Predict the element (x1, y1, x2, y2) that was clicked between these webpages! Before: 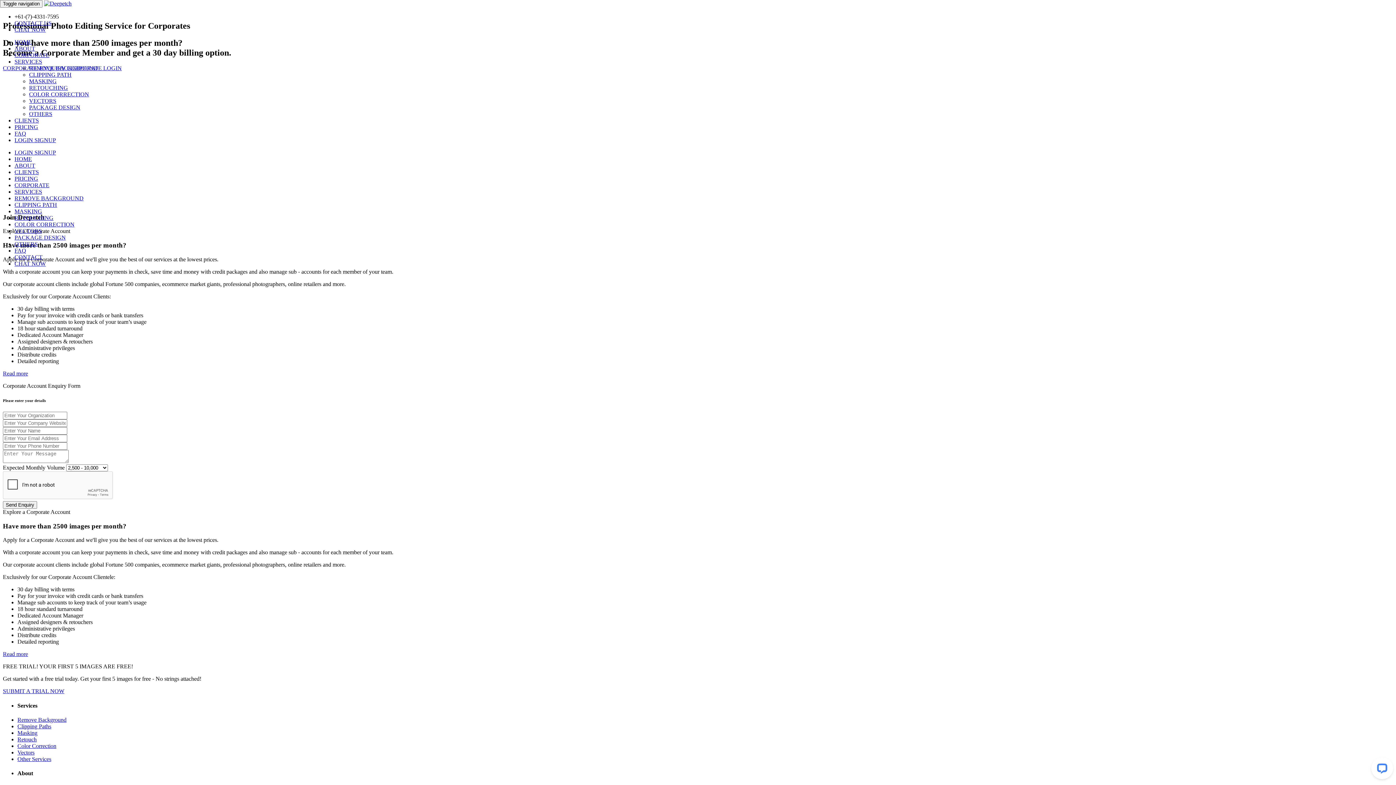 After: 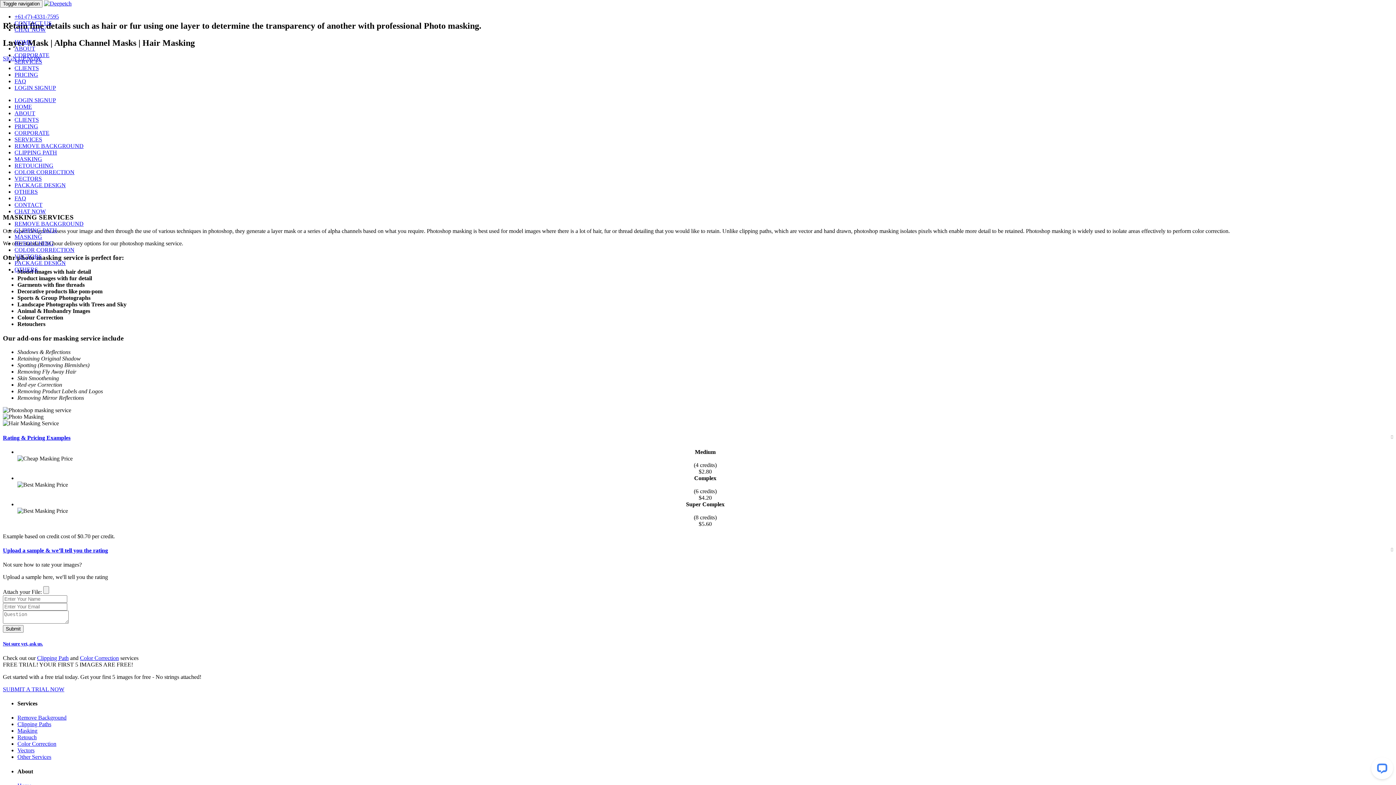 Action: label: Masking bbox: (17, 730, 37, 736)